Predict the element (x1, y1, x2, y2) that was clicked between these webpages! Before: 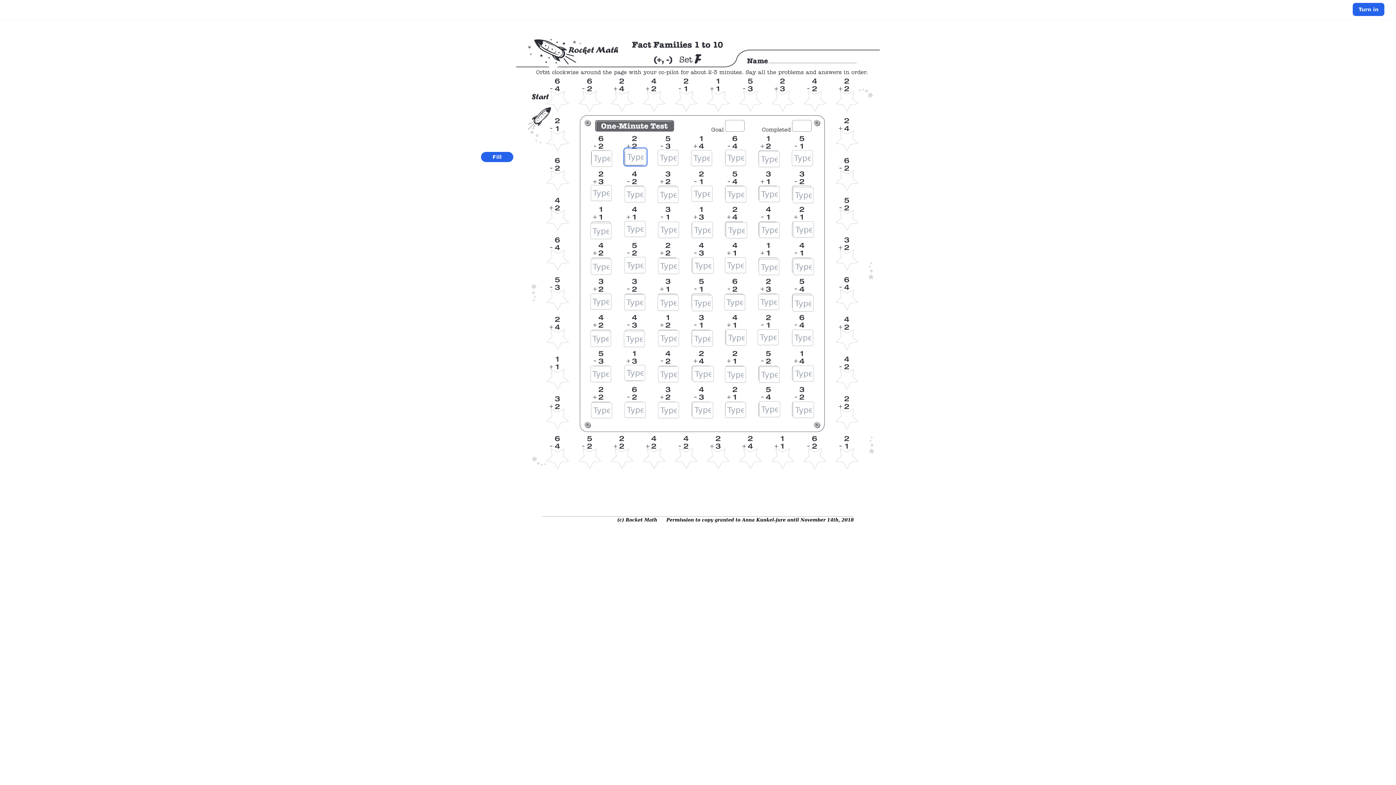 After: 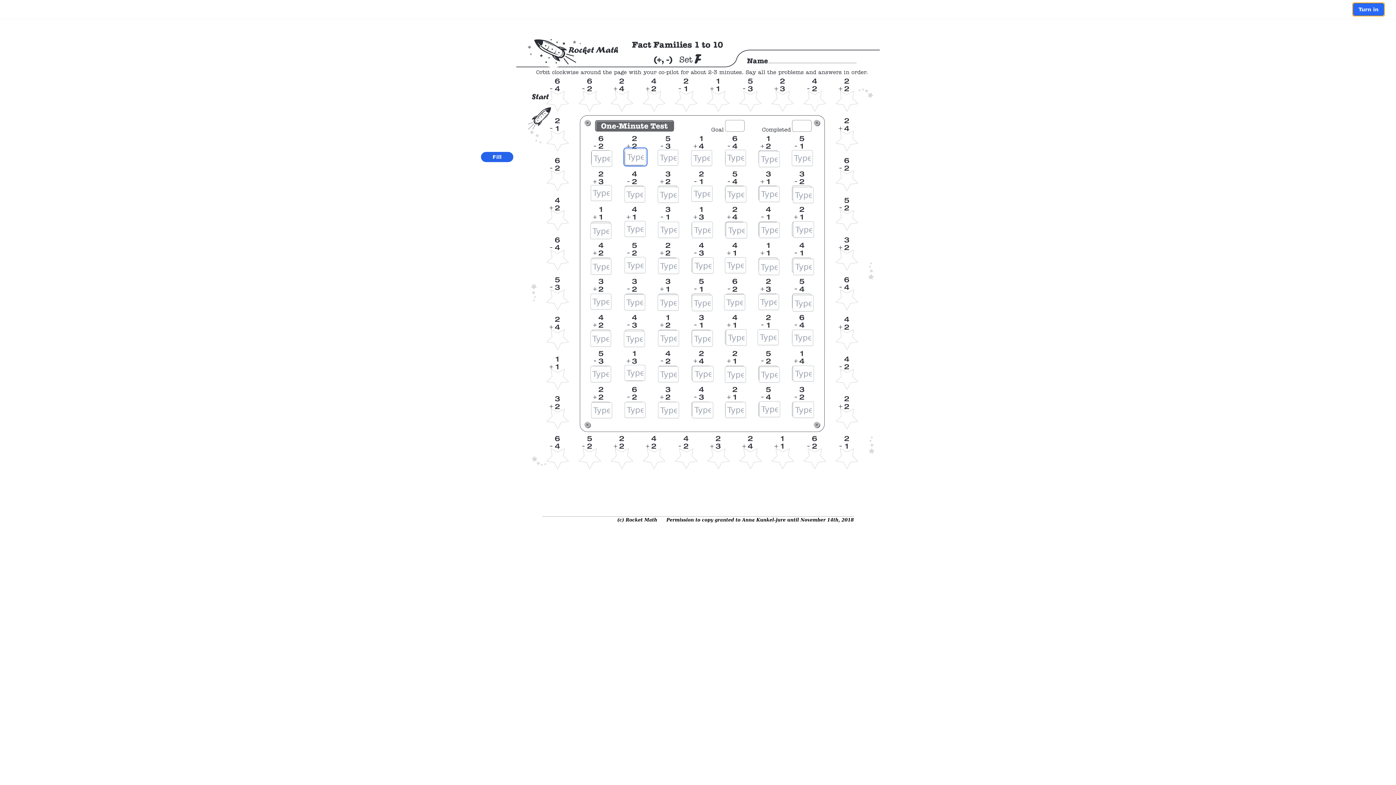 Action: label: Turn in bbox: (1353, 2, 1384, 16)